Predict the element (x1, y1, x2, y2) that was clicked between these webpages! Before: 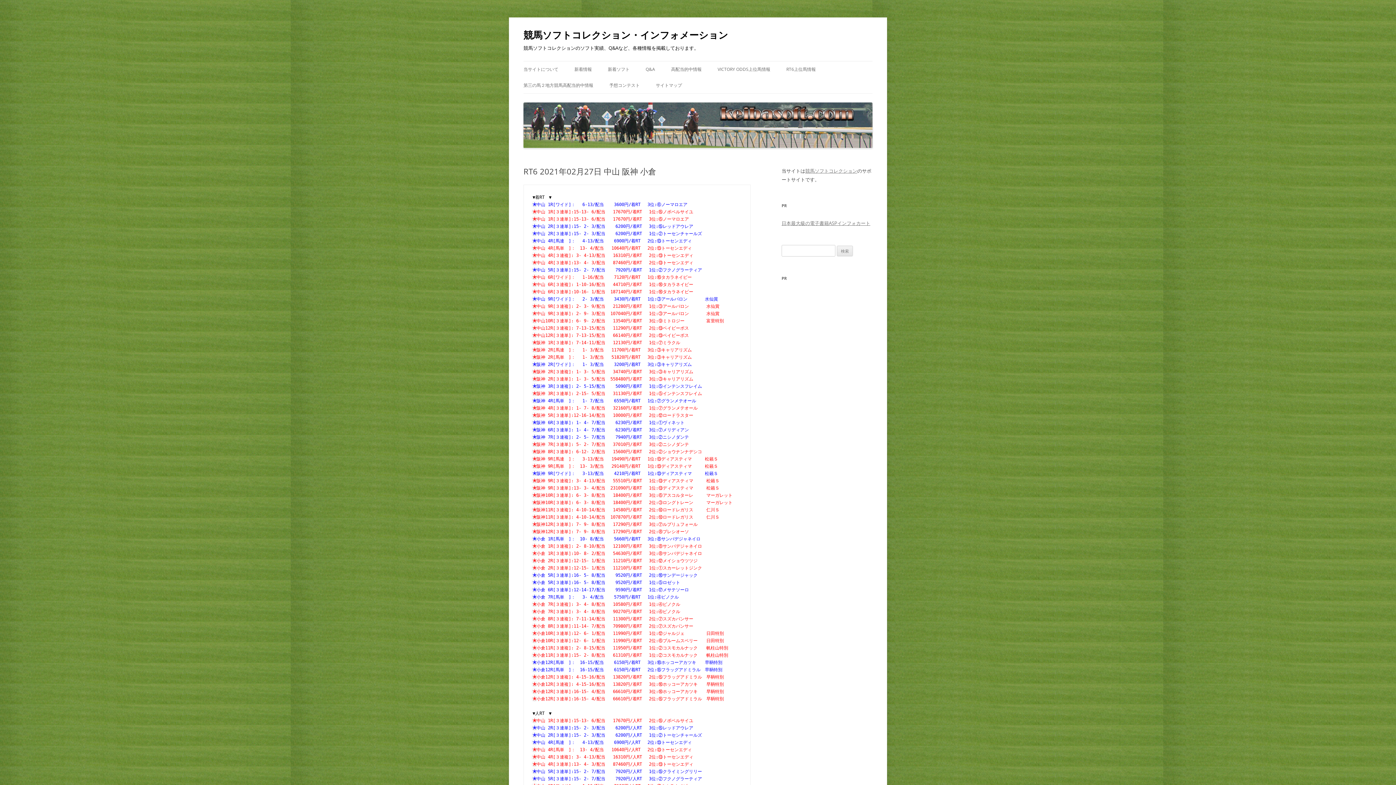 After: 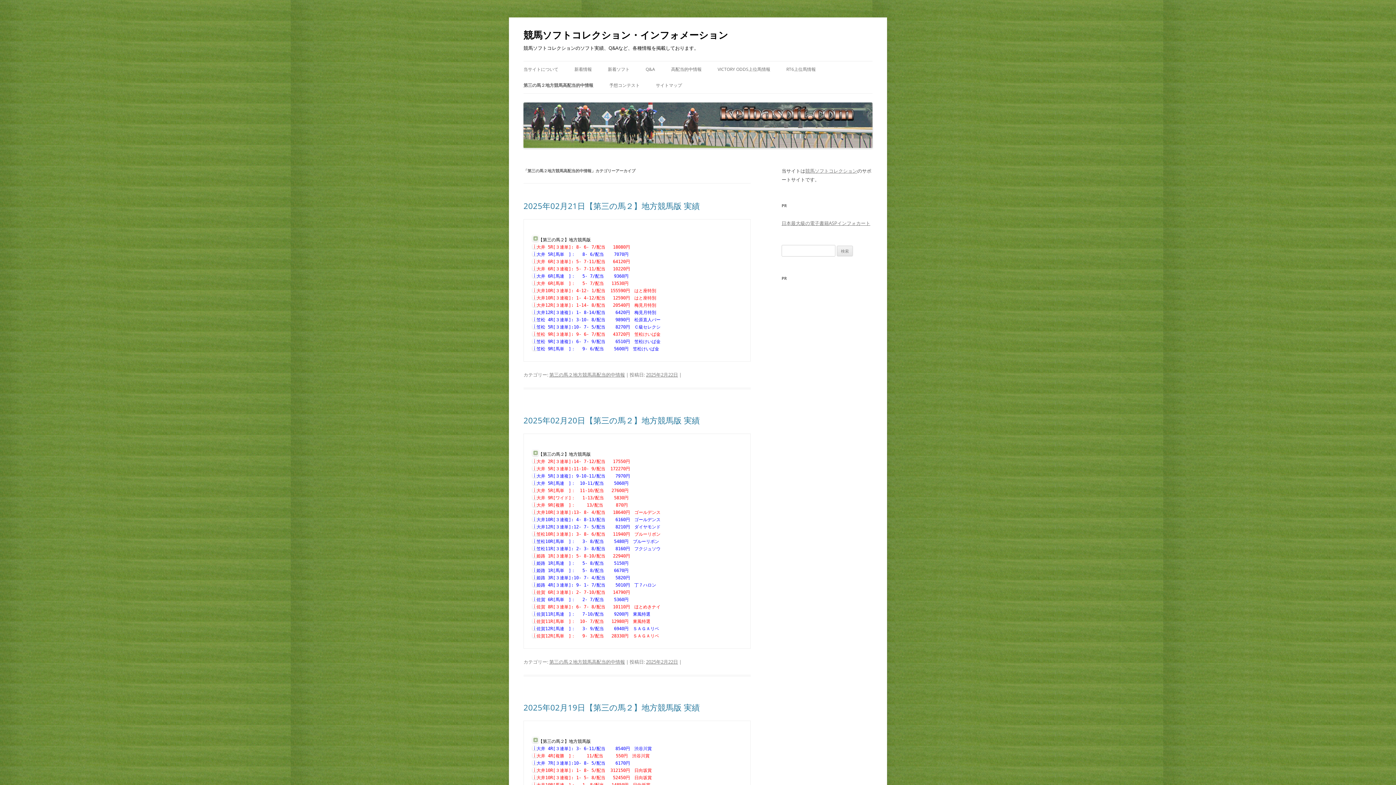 Action: label: 第三の馬２地方競馬高配当的中情報 bbox: (523, 77, 593, 93)